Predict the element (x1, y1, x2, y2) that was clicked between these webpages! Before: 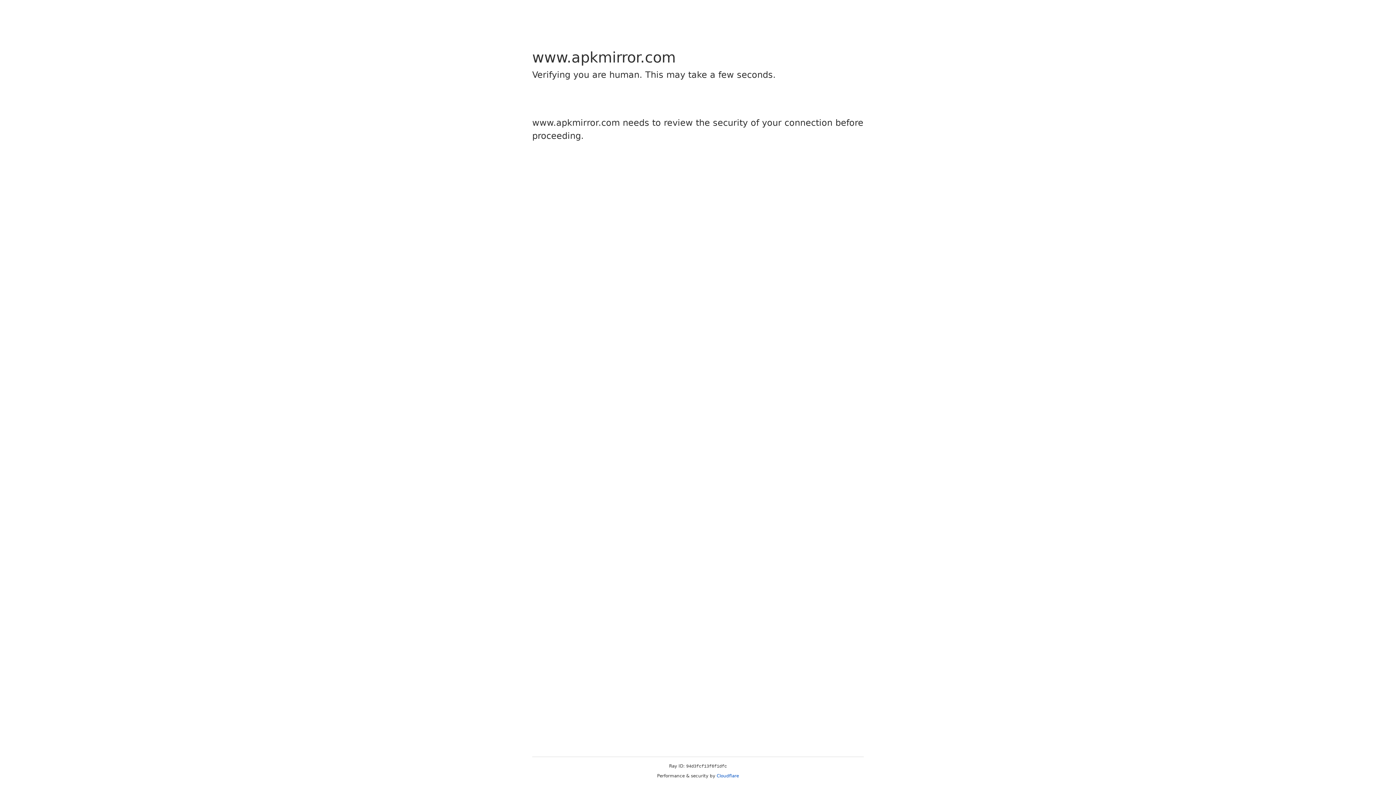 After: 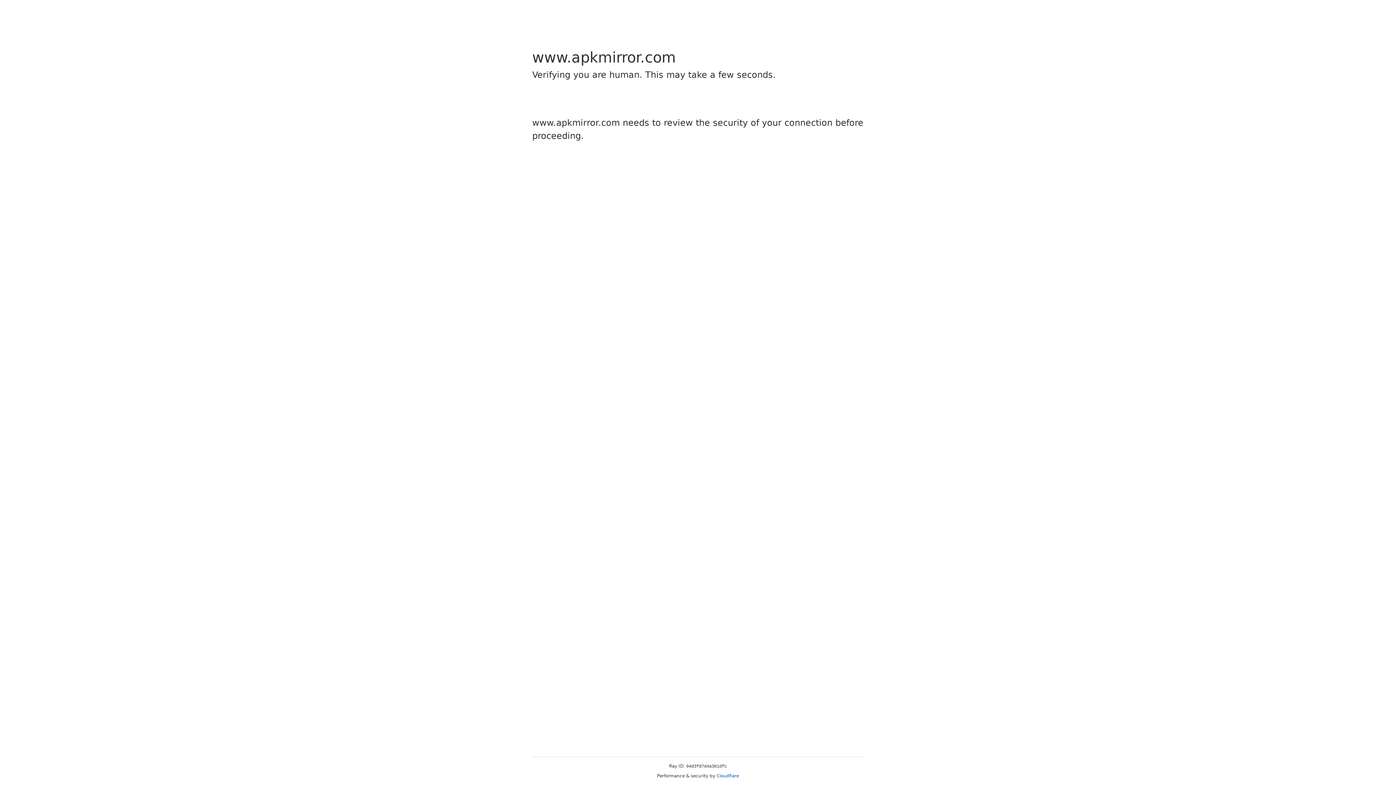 Action: label: Cloudflare bbox: (716, 773, 739, 778)